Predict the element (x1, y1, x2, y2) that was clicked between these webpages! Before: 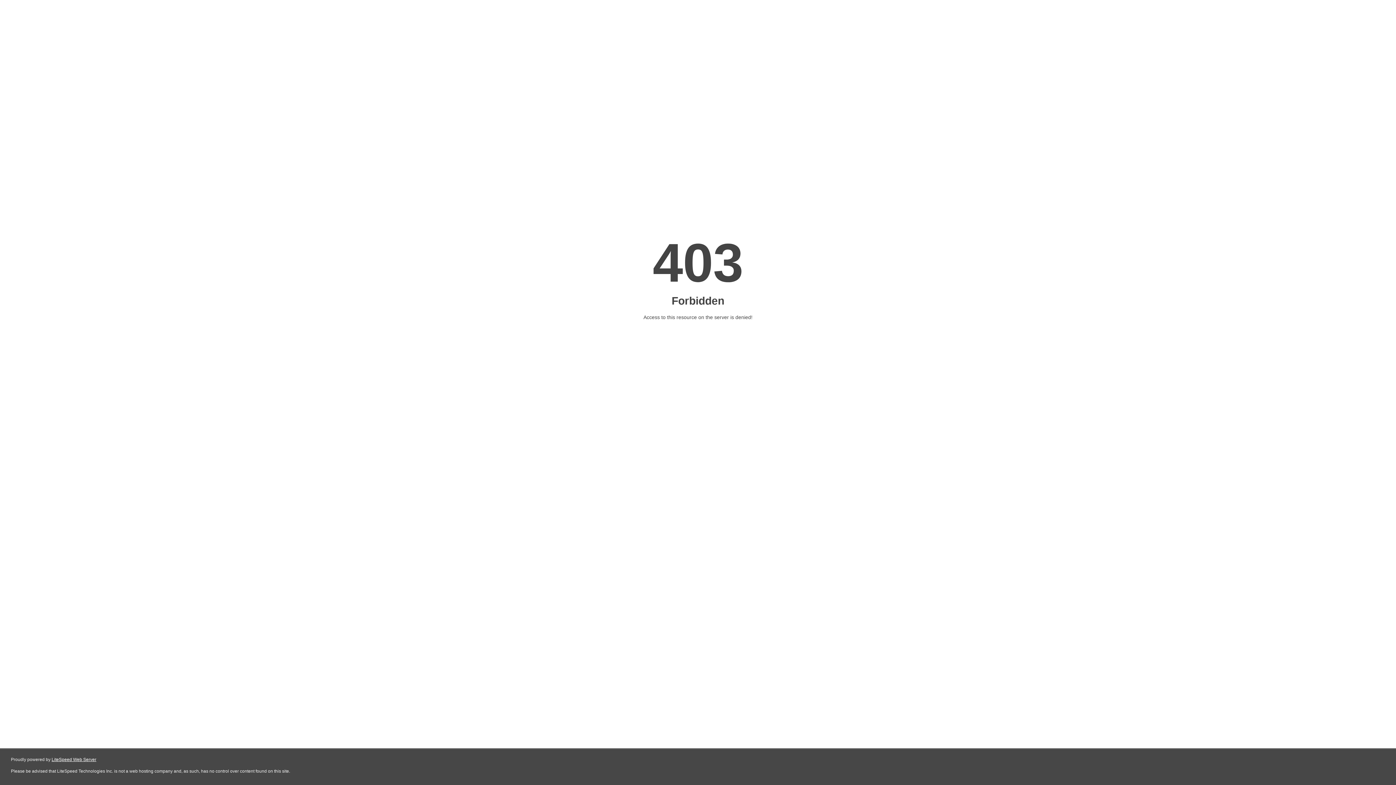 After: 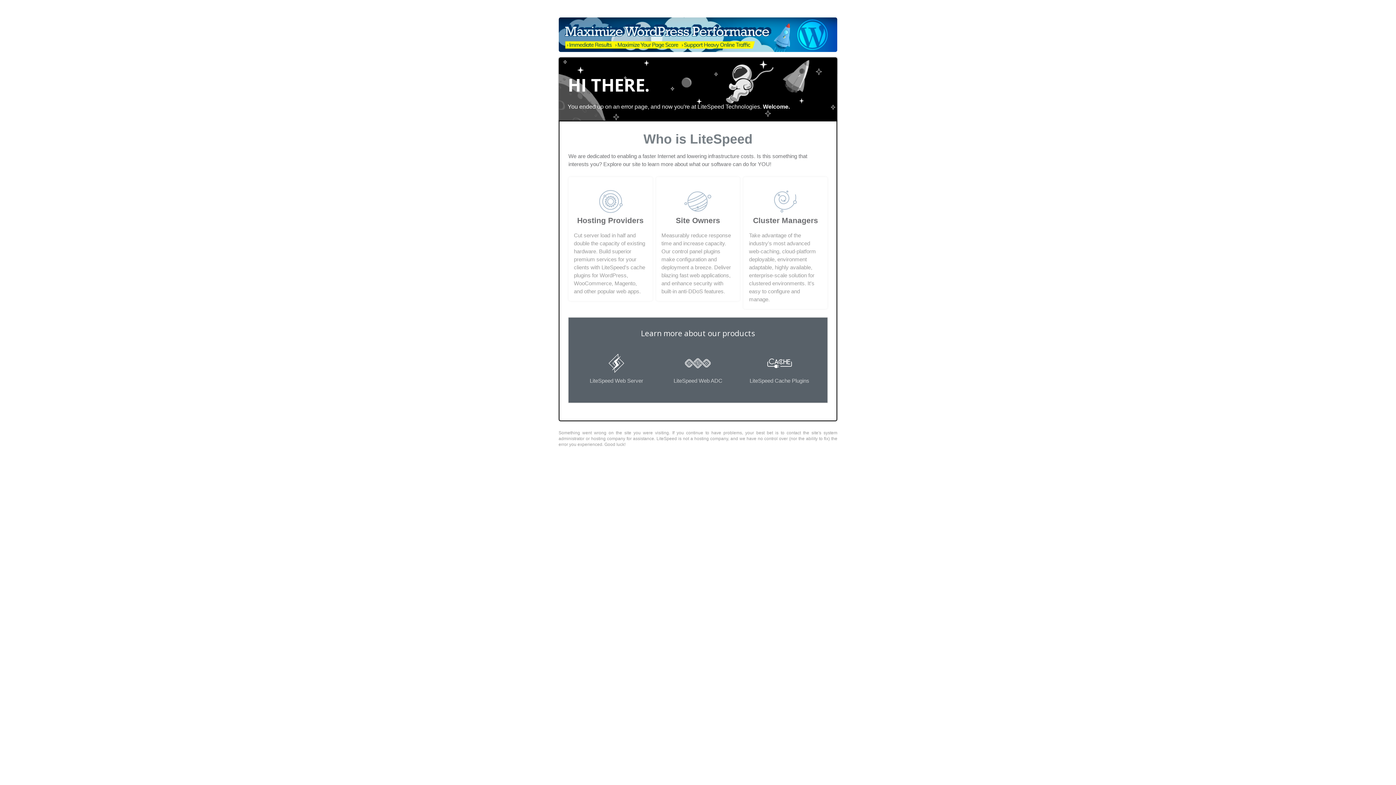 Action: bbox: (51, 757, 96, 762) label: LiteSpeed Web Server